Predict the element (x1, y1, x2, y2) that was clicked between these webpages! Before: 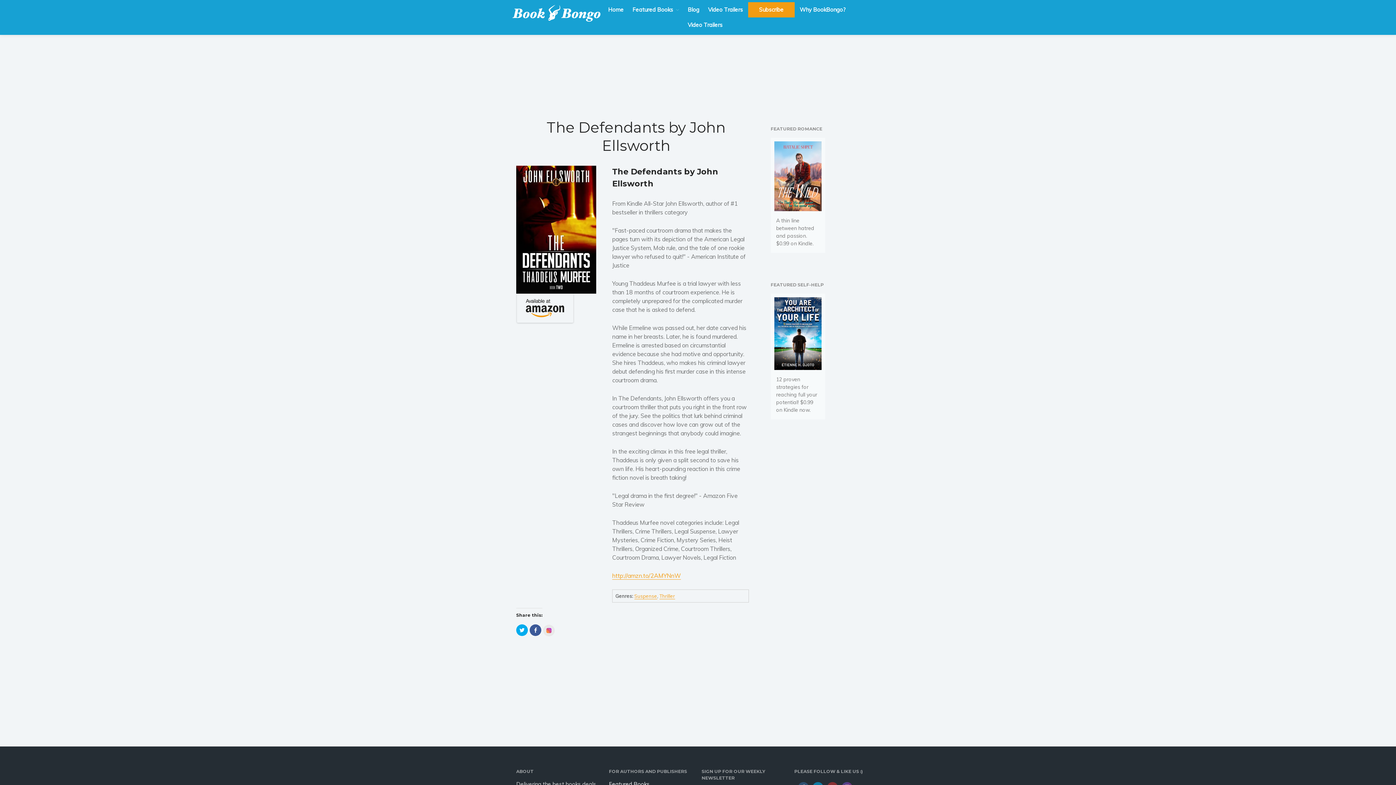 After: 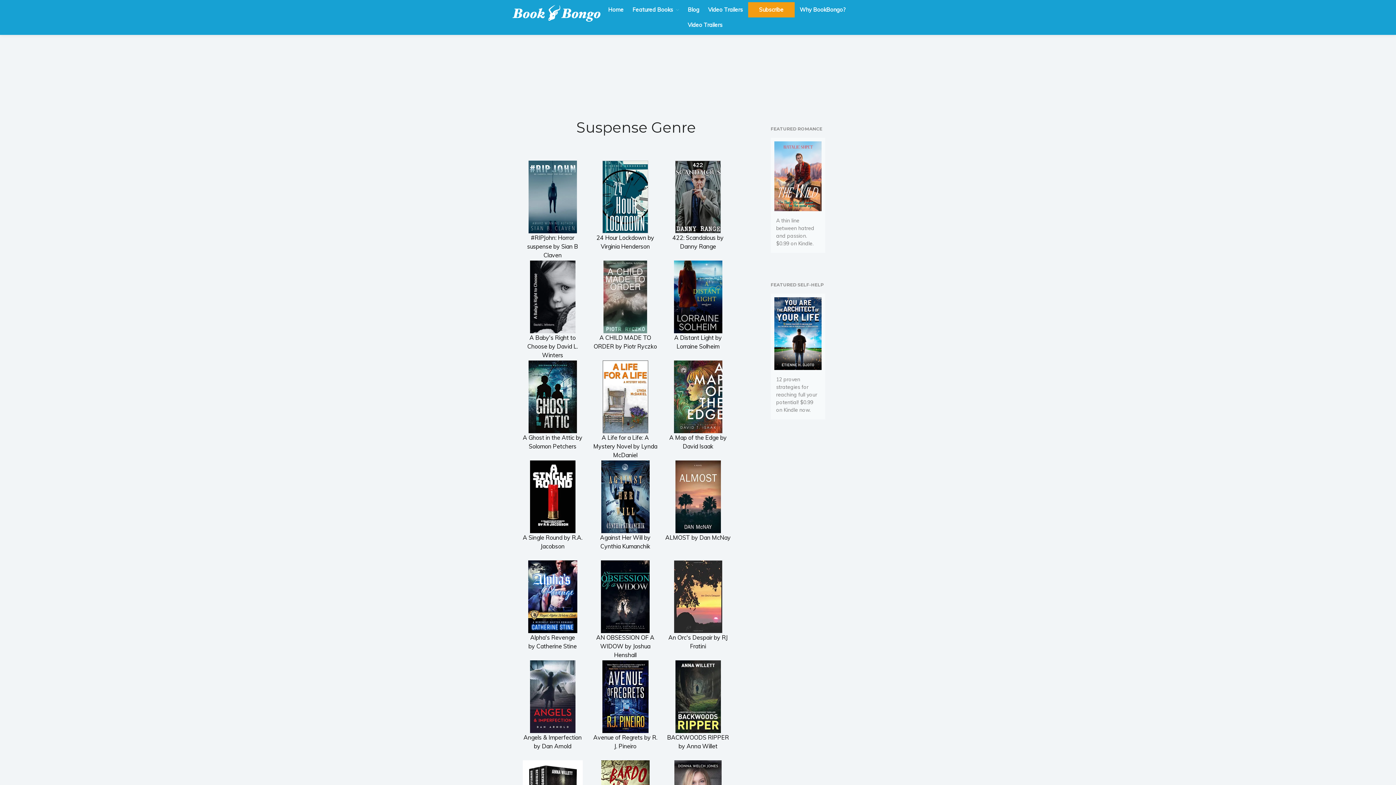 Action: label: Suspense bbox: (634, 593, 657, 599)